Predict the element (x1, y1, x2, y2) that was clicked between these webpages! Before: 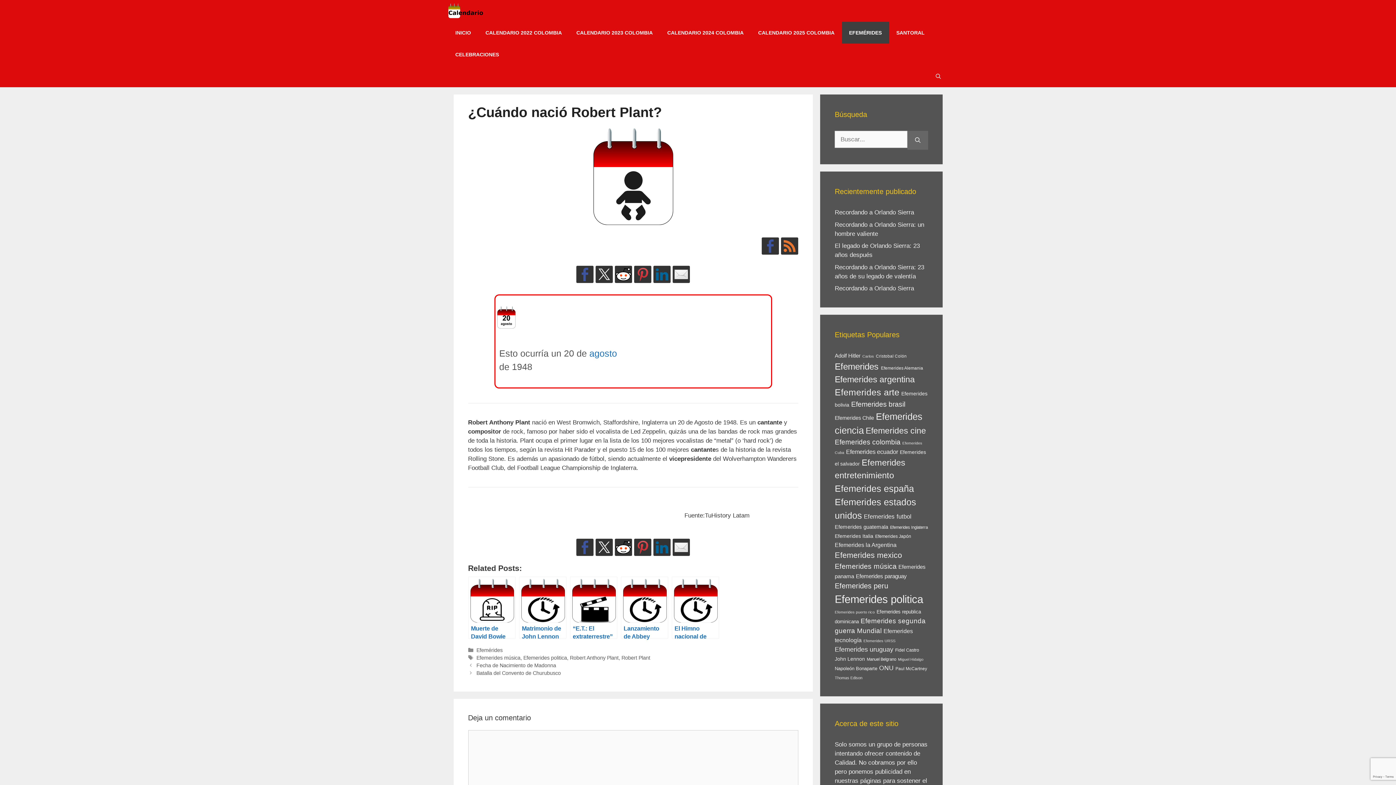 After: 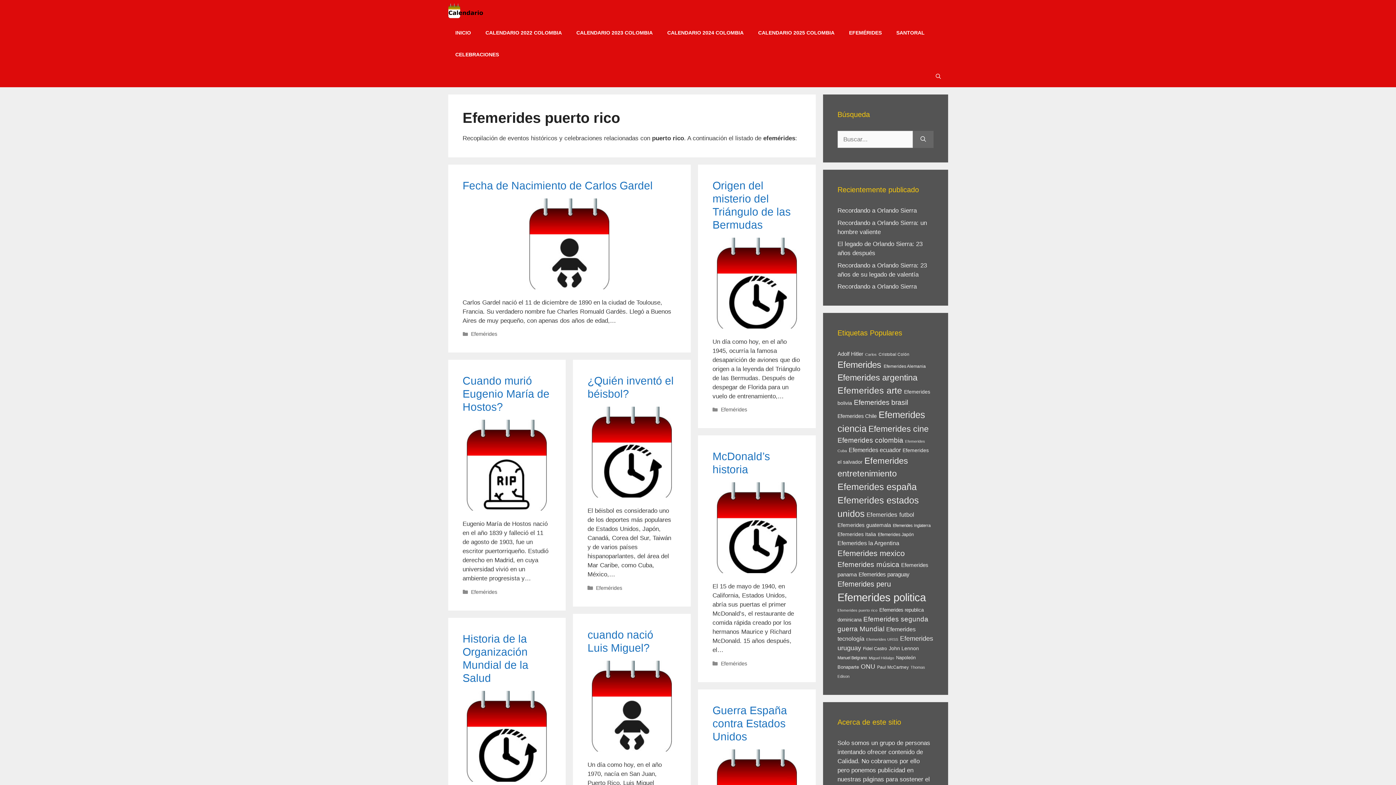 Action: bbox: (835, 610, 875, 614) label: Efemerides puerto rico (9 elementos)